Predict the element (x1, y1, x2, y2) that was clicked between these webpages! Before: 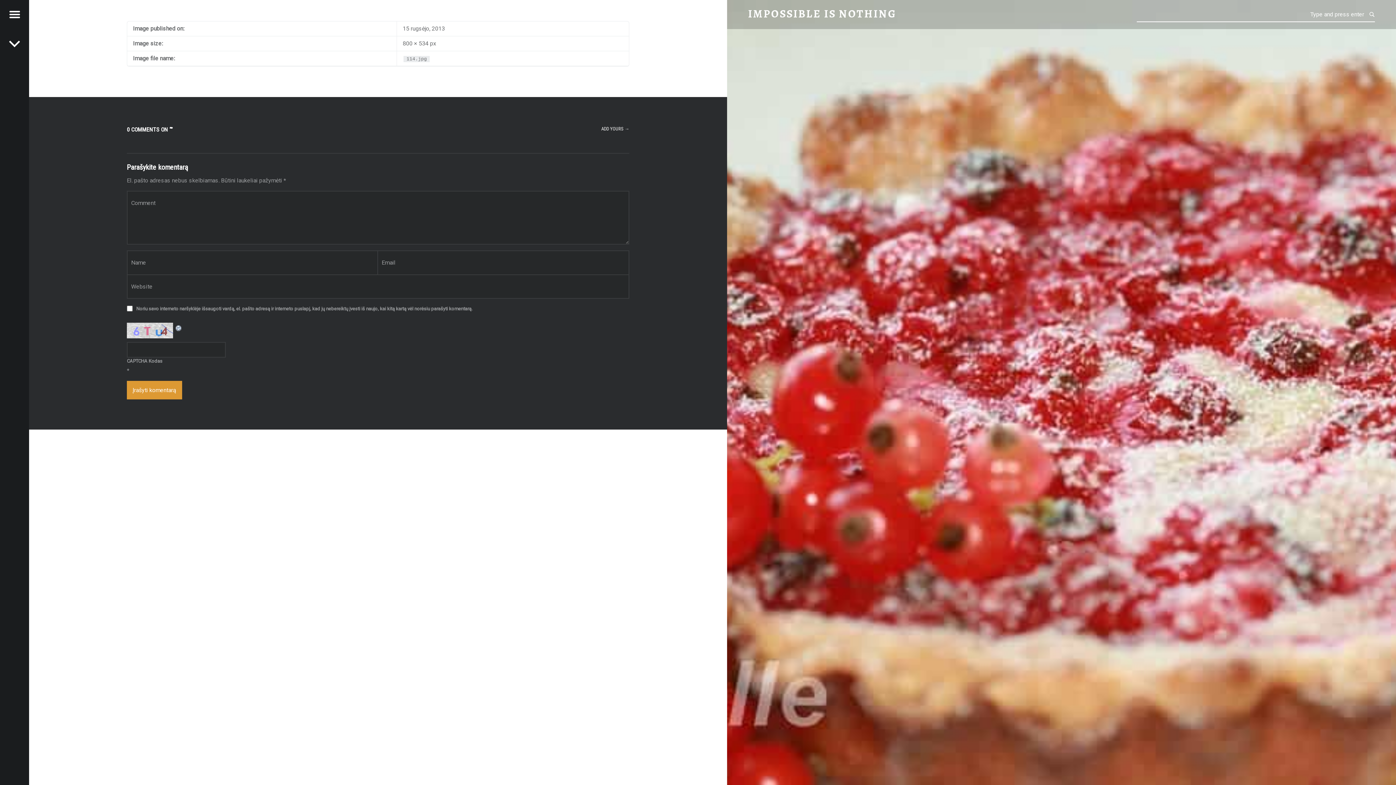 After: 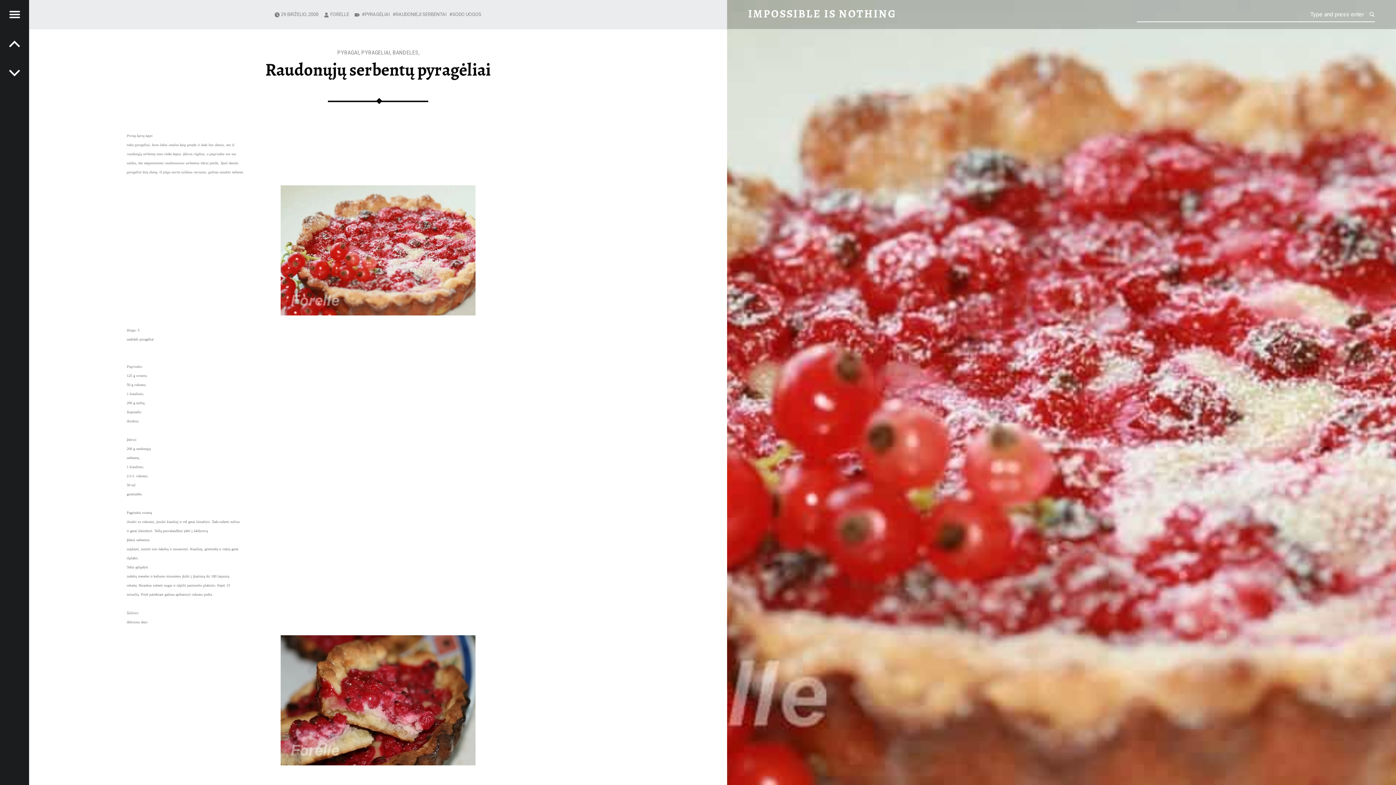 Action: label: PUBLISHED IN: Raudonųjų serbentų pyragėliai bbox: (0, 29, 29, 58)